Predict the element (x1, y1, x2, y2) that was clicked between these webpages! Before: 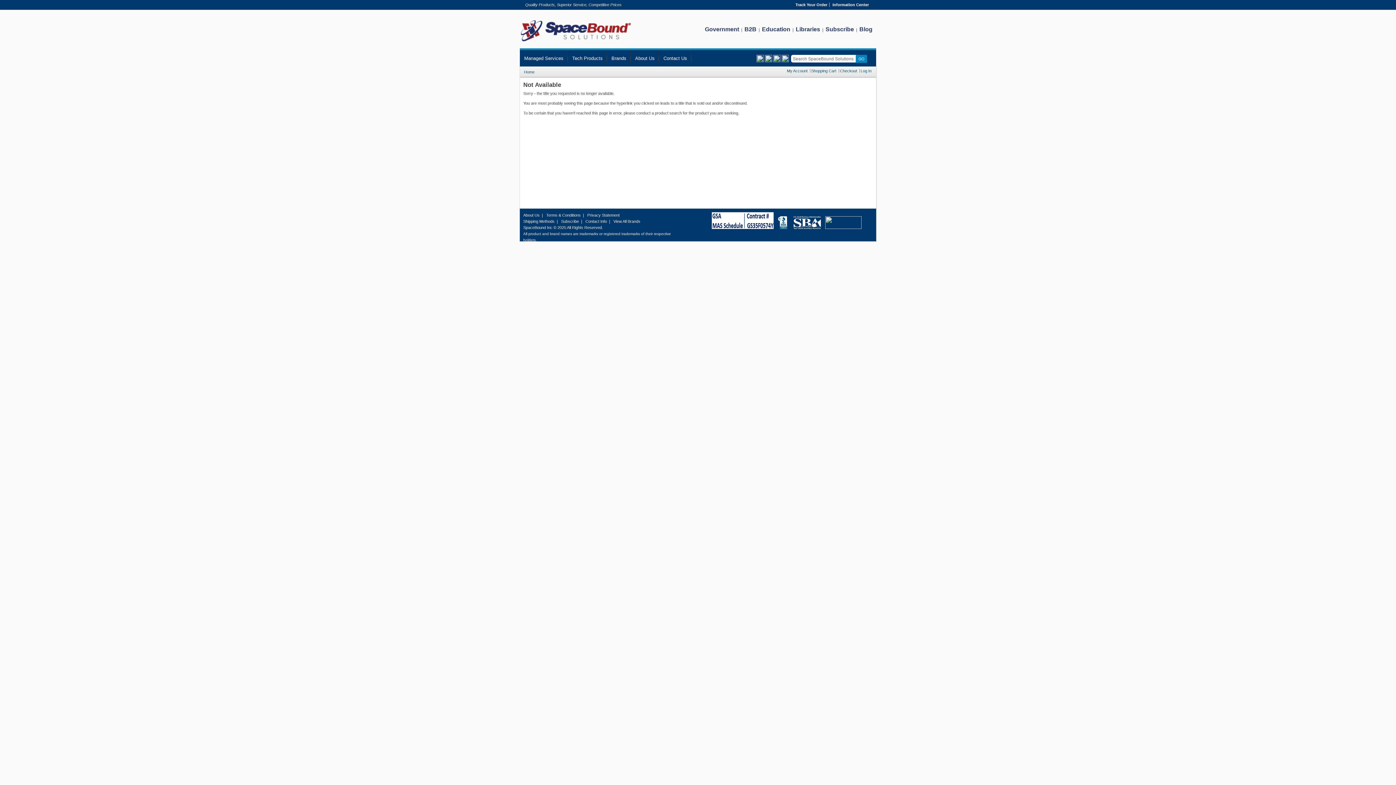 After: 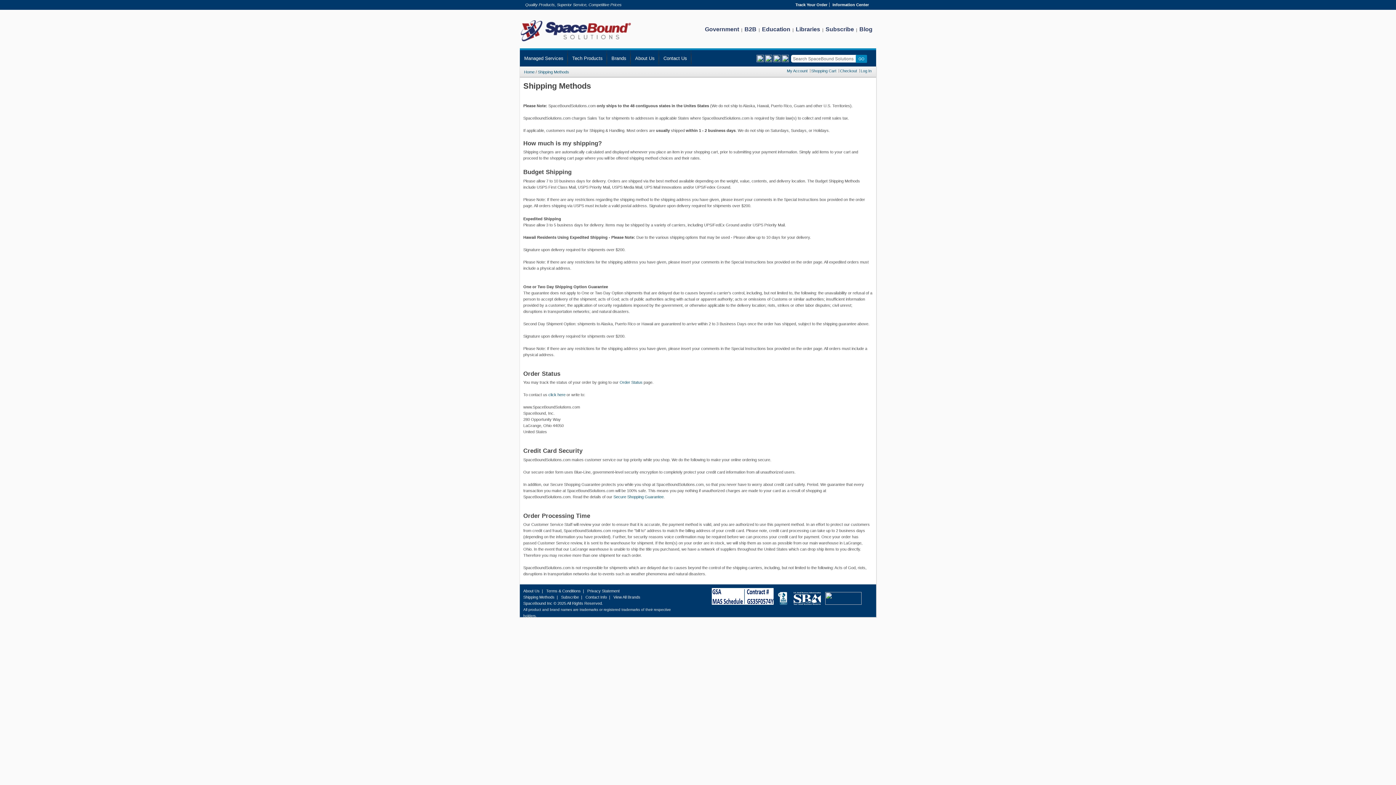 Action: bbox: (523, 219, 554, 223) label: Shipping Methods